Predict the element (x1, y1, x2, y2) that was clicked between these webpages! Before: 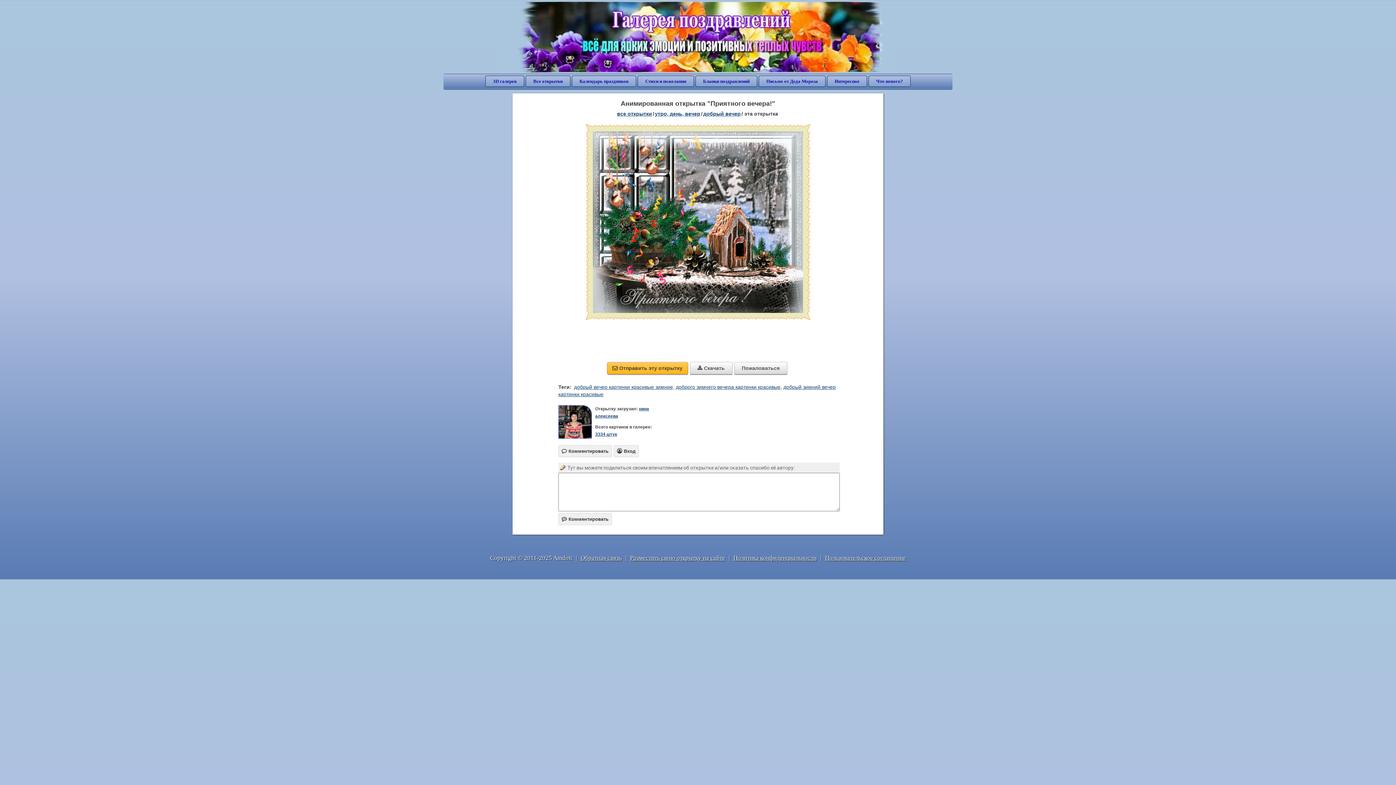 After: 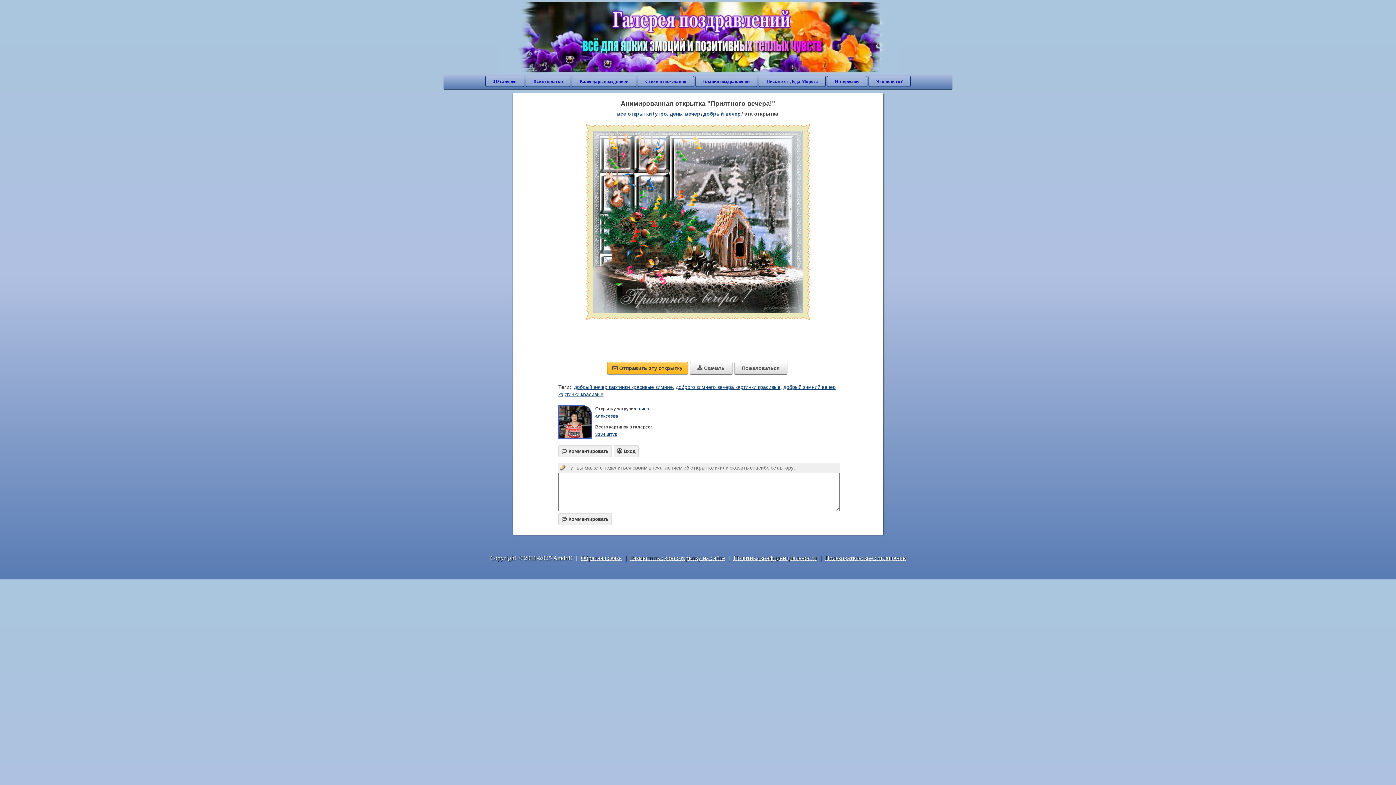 Action: bbox: (825, 554, 906, 561) label: Пользовательское соглашение